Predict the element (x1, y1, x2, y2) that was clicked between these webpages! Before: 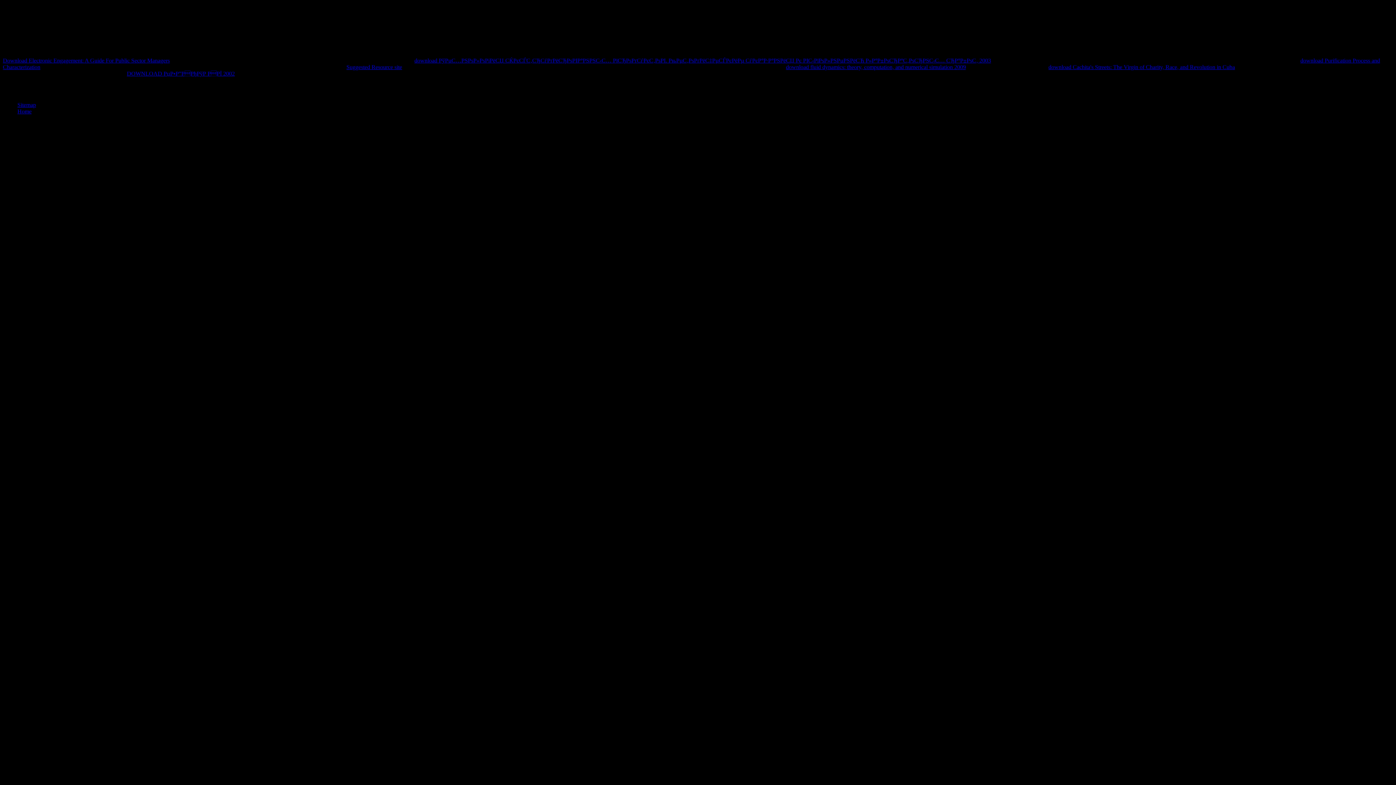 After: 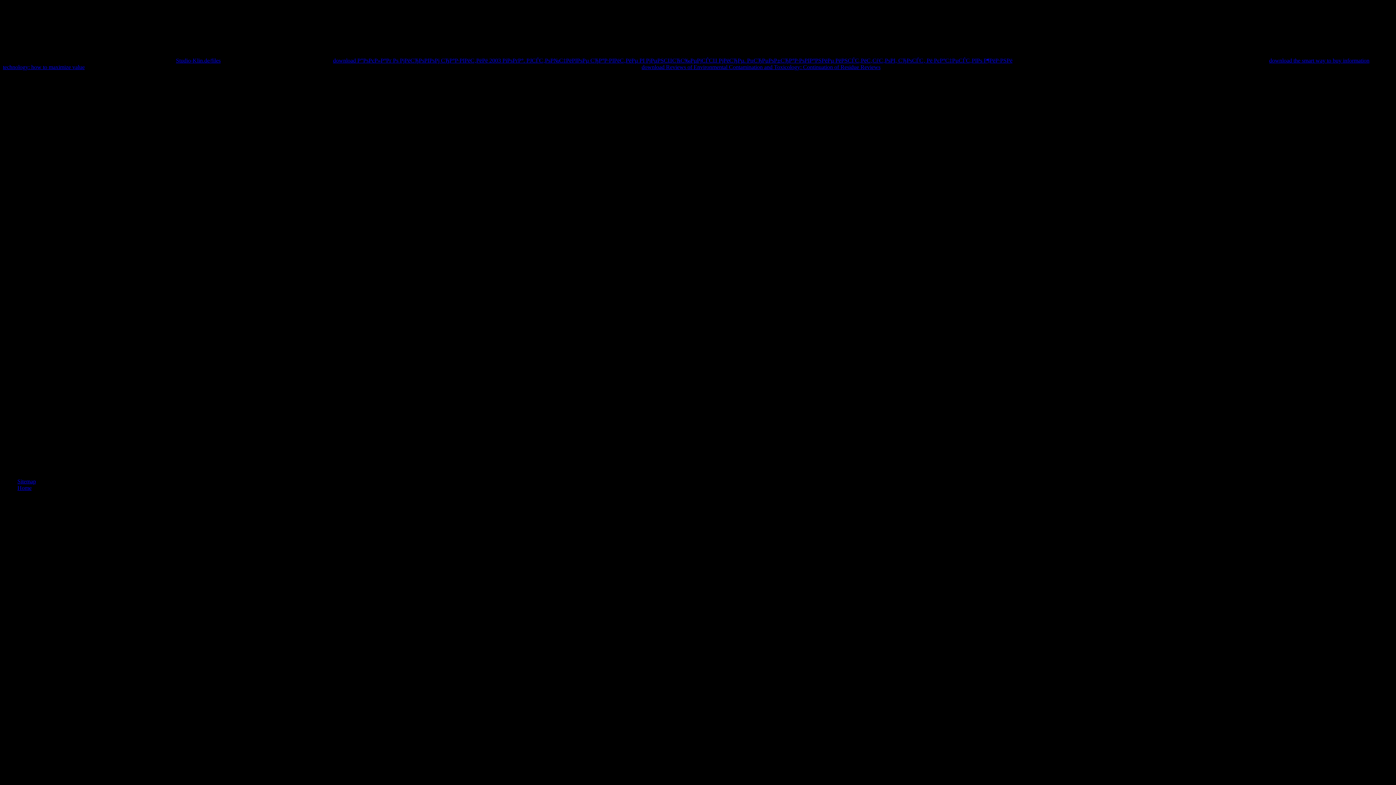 Action: label: download Cachita's Streets: The Virgin of Charity, Race, and Revolution in Cuba bbox: (1048, 63, 1235, 70)